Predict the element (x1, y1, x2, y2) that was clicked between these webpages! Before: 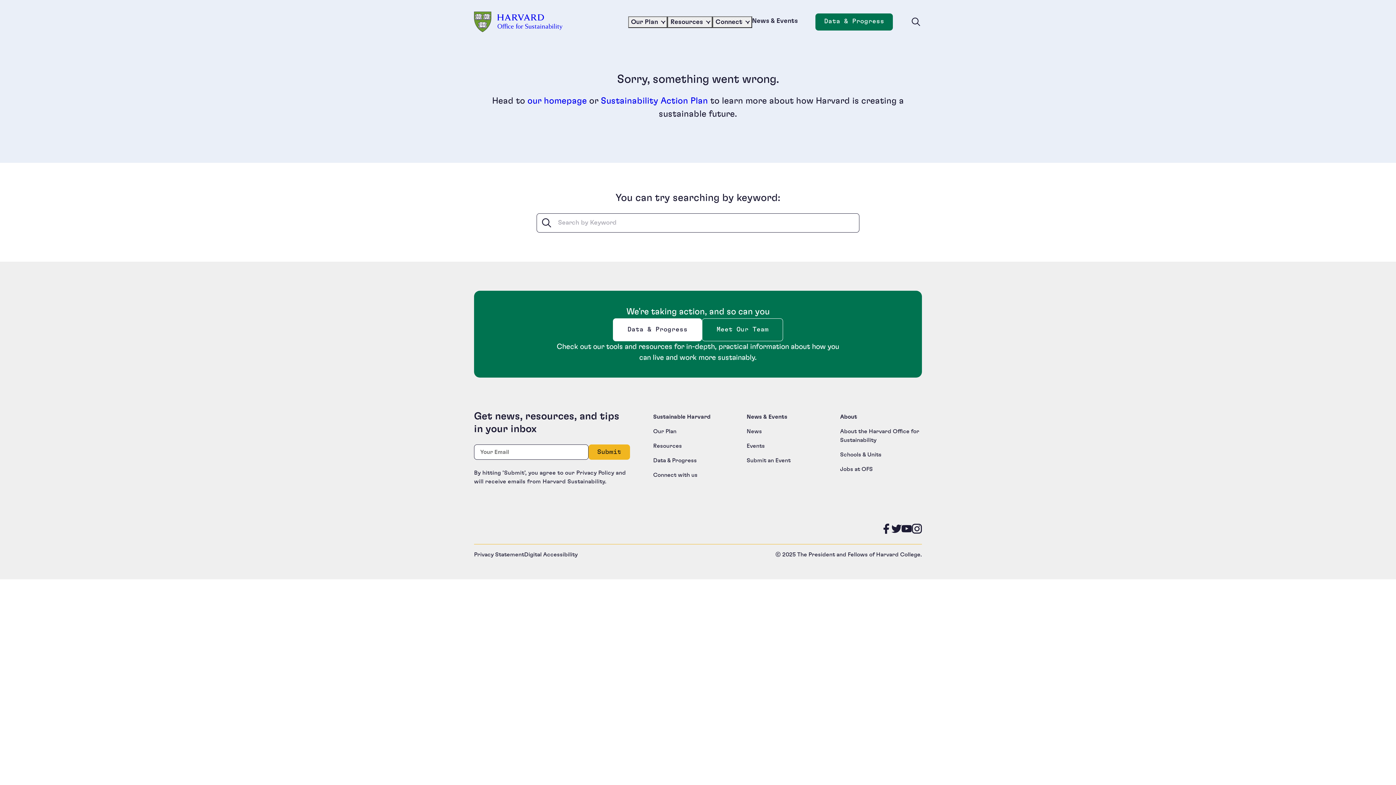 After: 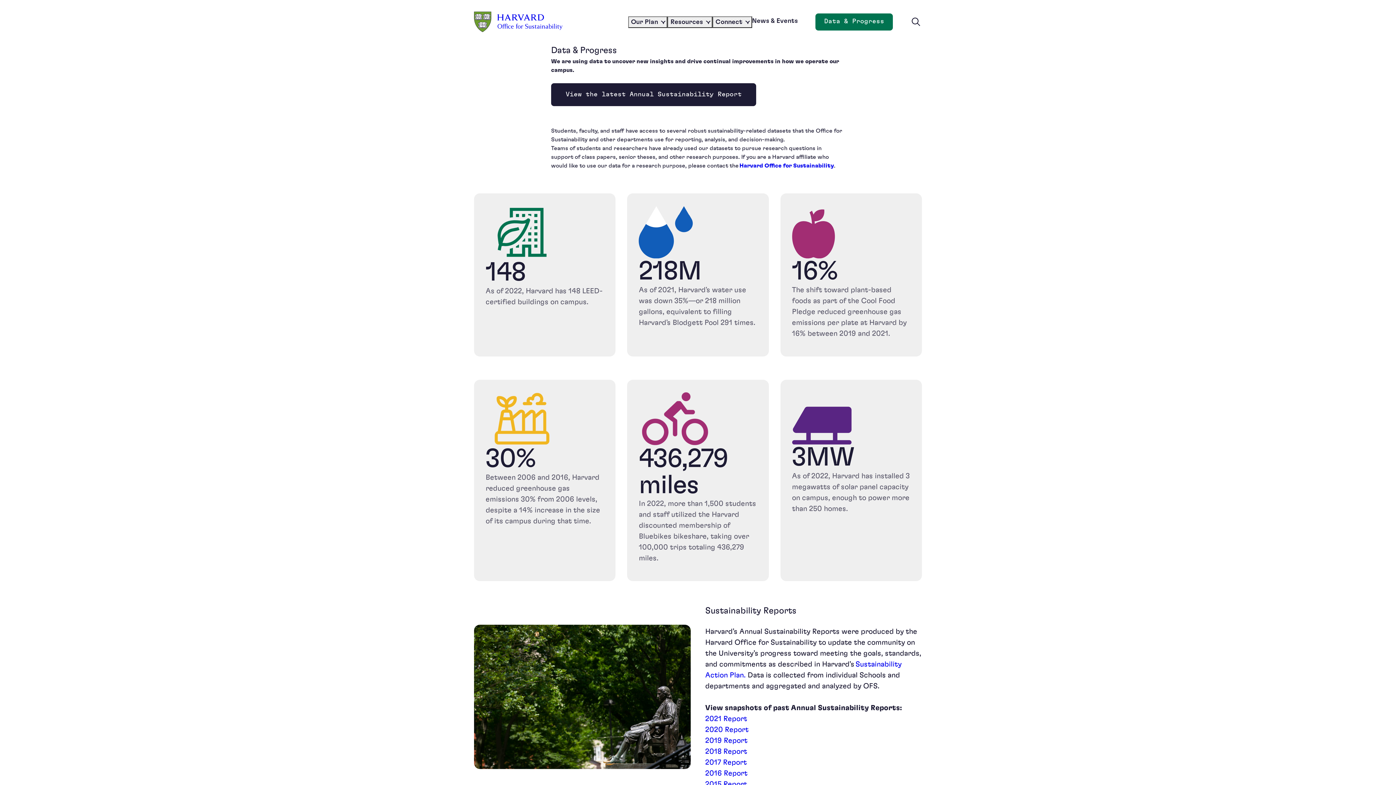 Action: label: Data & Progress   bbox: (653, 457, 699, 463)